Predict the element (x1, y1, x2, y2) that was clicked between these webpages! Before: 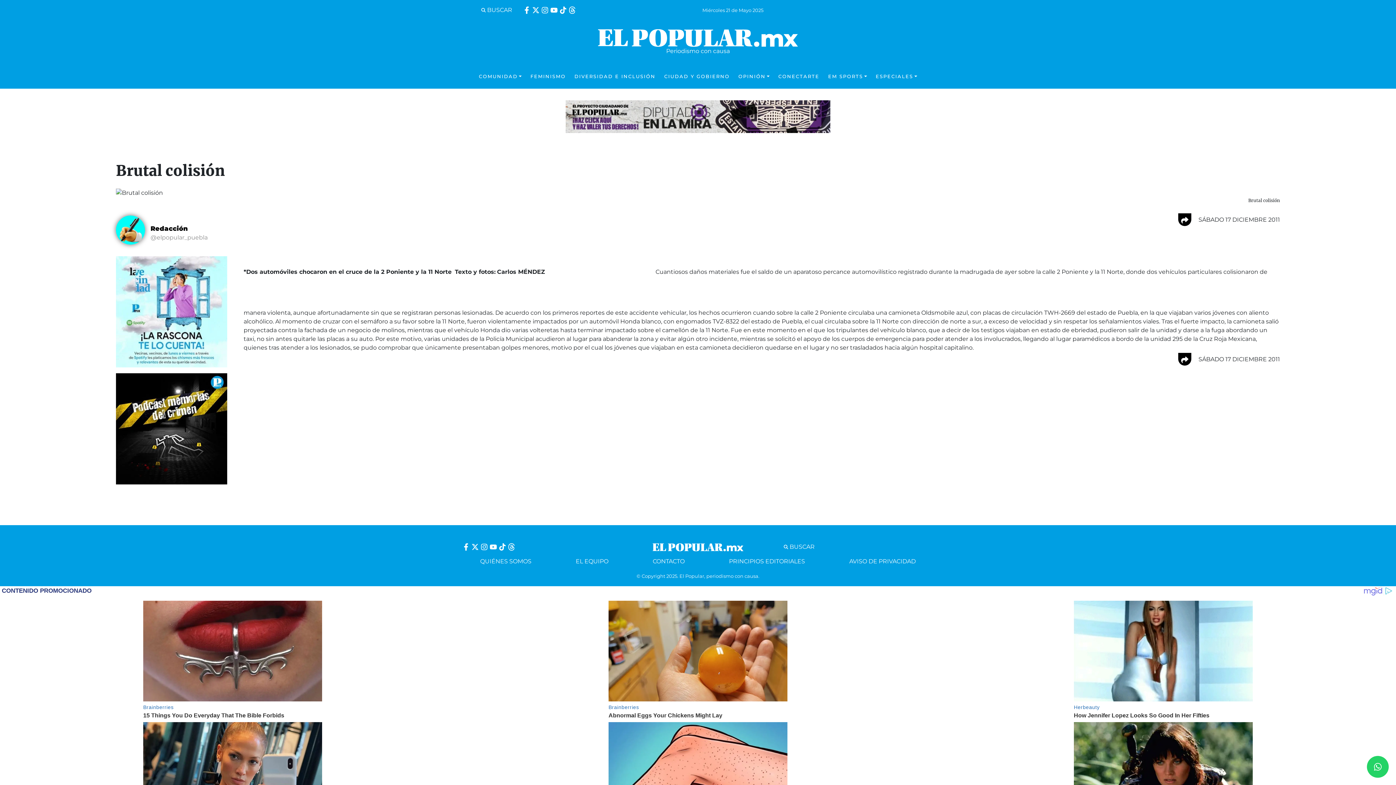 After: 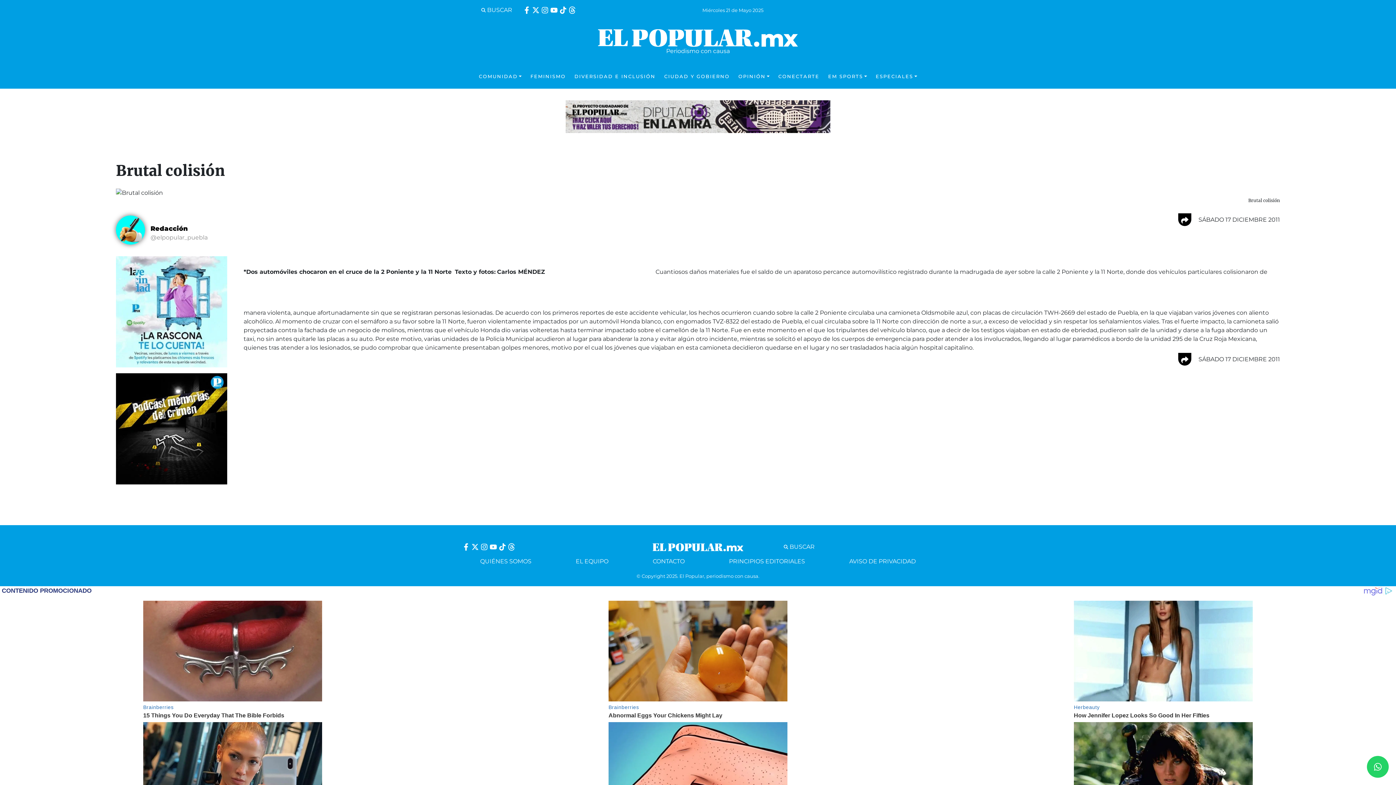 Action: bbox: (550, 5, 557, 14)